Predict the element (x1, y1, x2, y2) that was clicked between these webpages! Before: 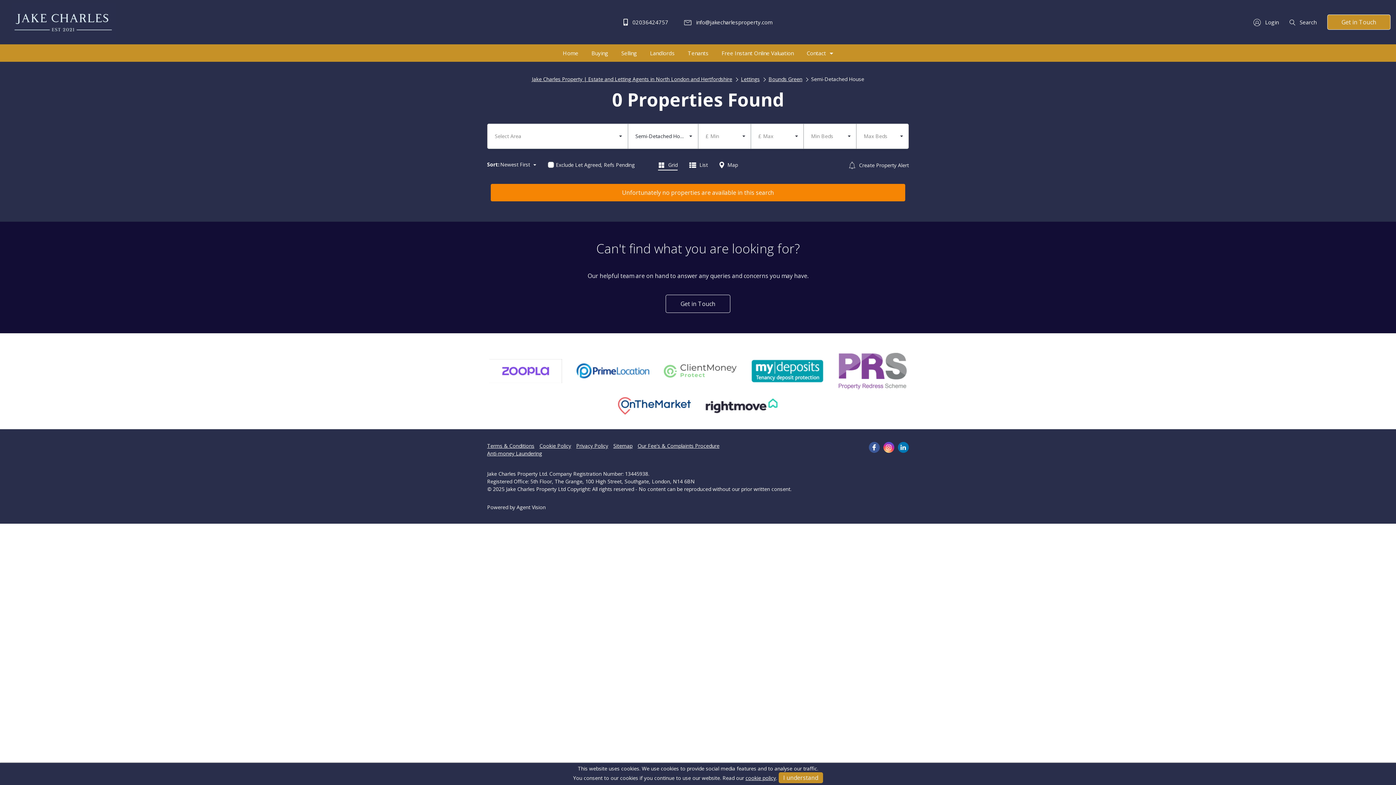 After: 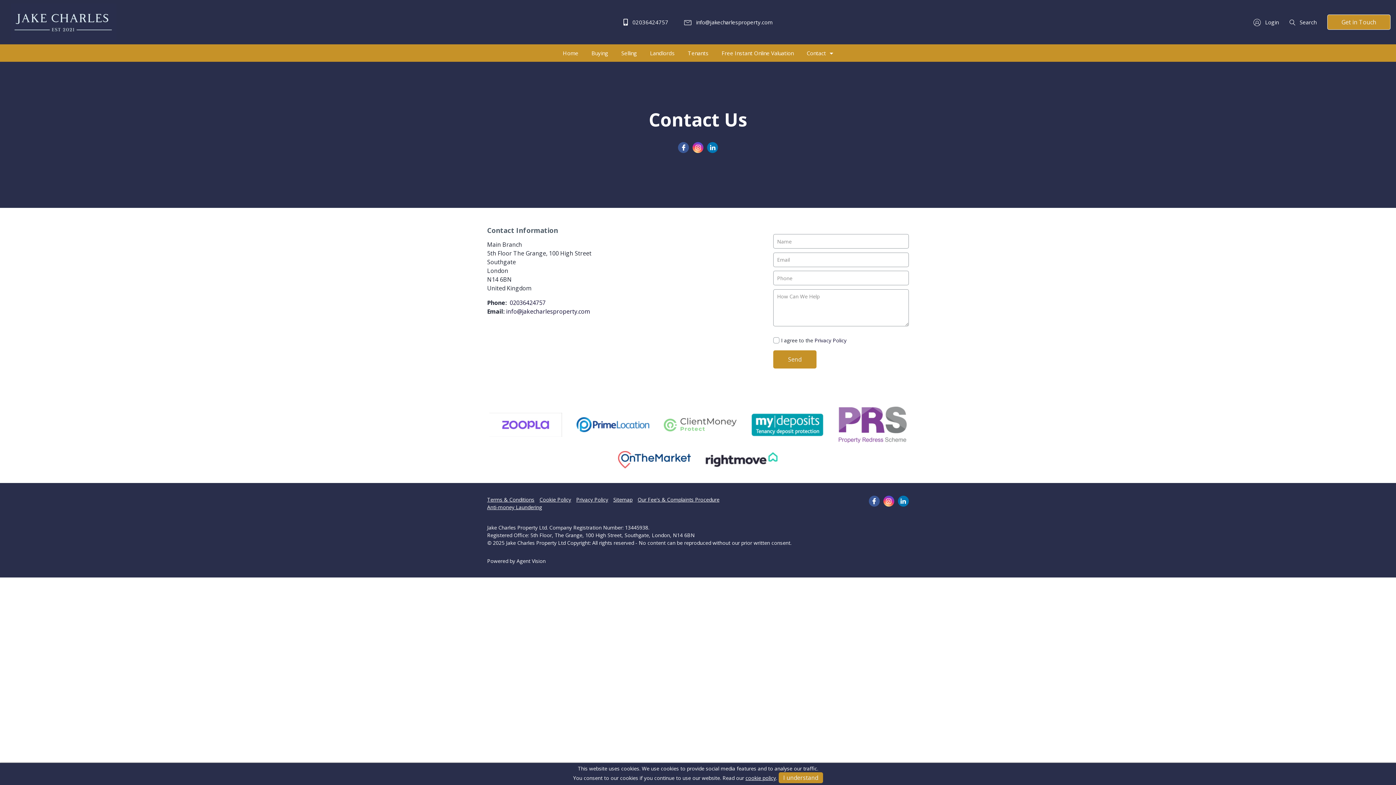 Action: bbox: (804, 46, 836, 60) label: Contact